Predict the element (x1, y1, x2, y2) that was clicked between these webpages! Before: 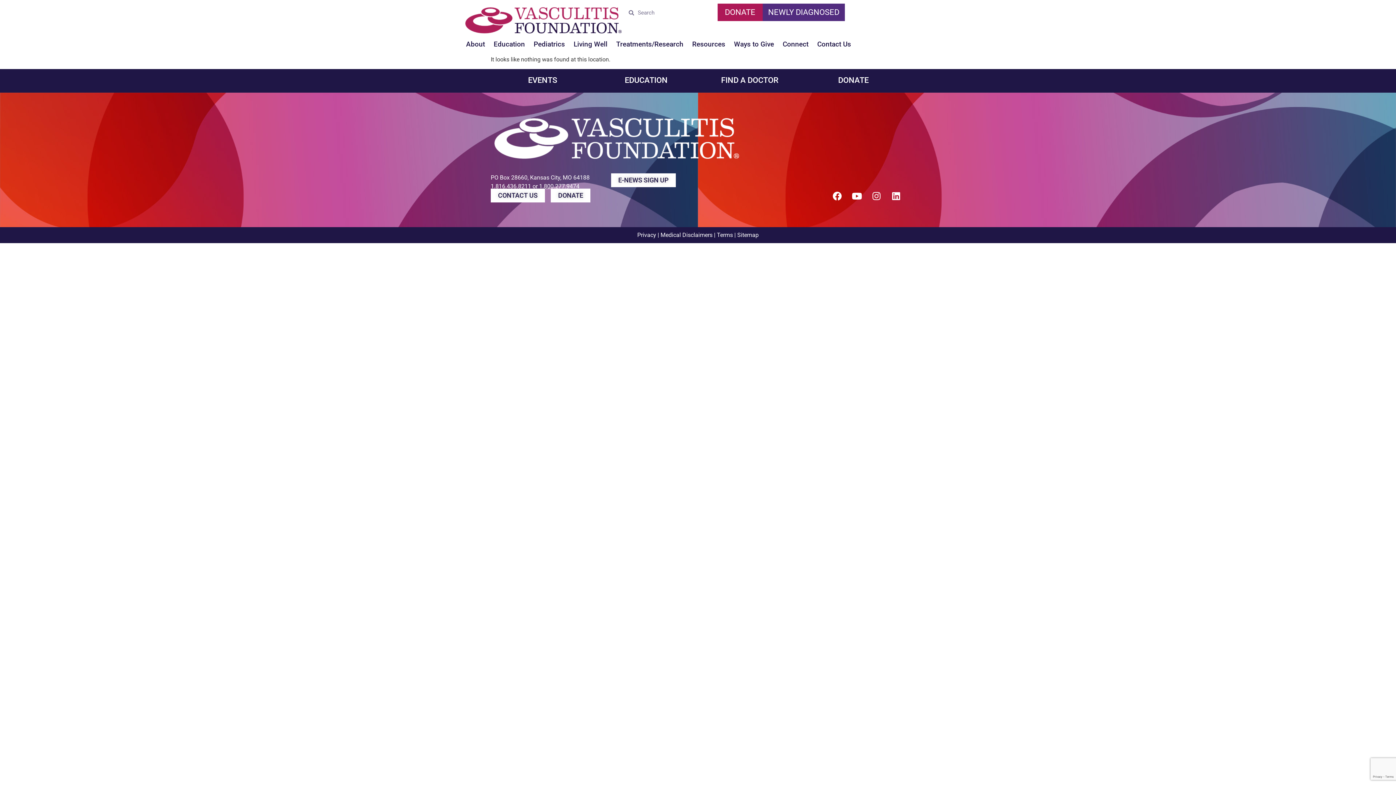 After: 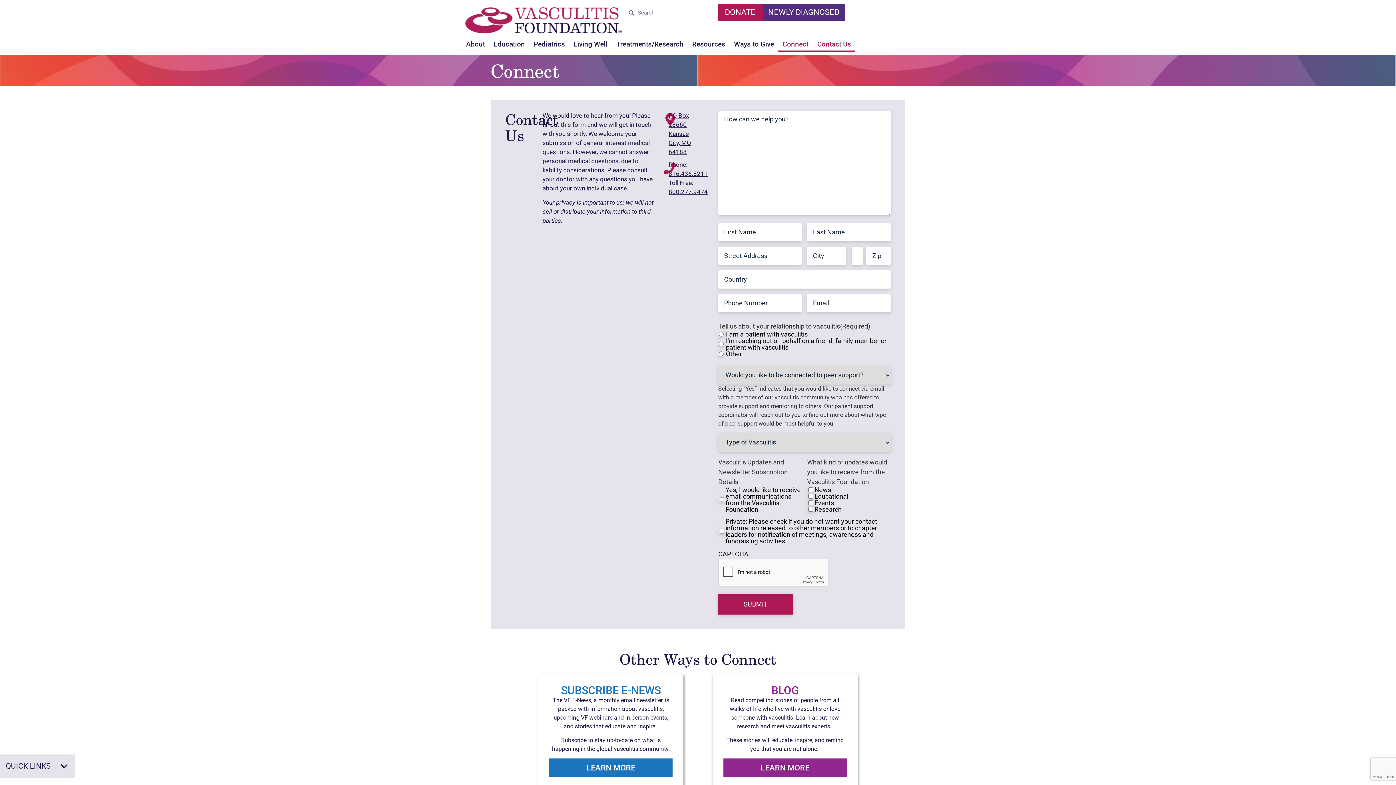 Action: bbox: (813, 36, 855, 51) label: Contact Us